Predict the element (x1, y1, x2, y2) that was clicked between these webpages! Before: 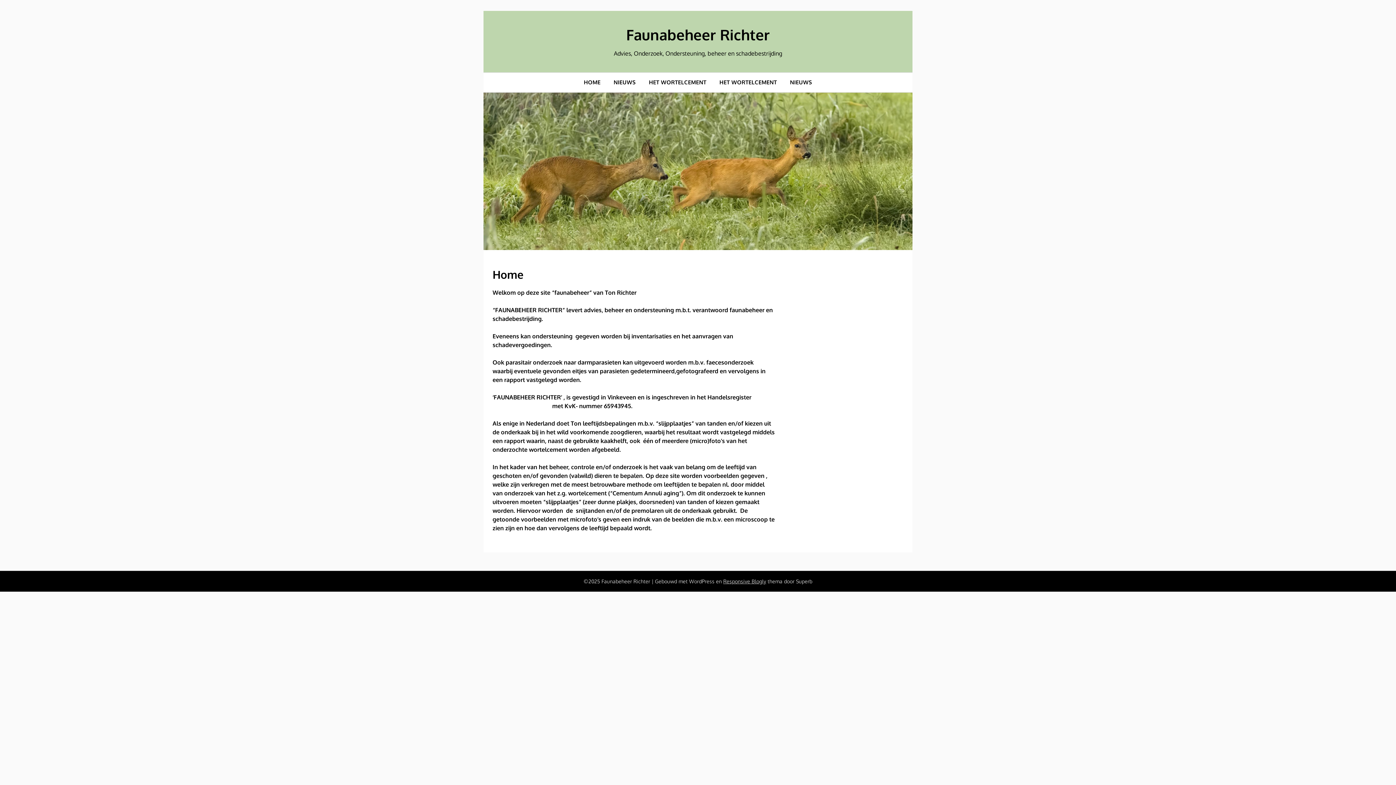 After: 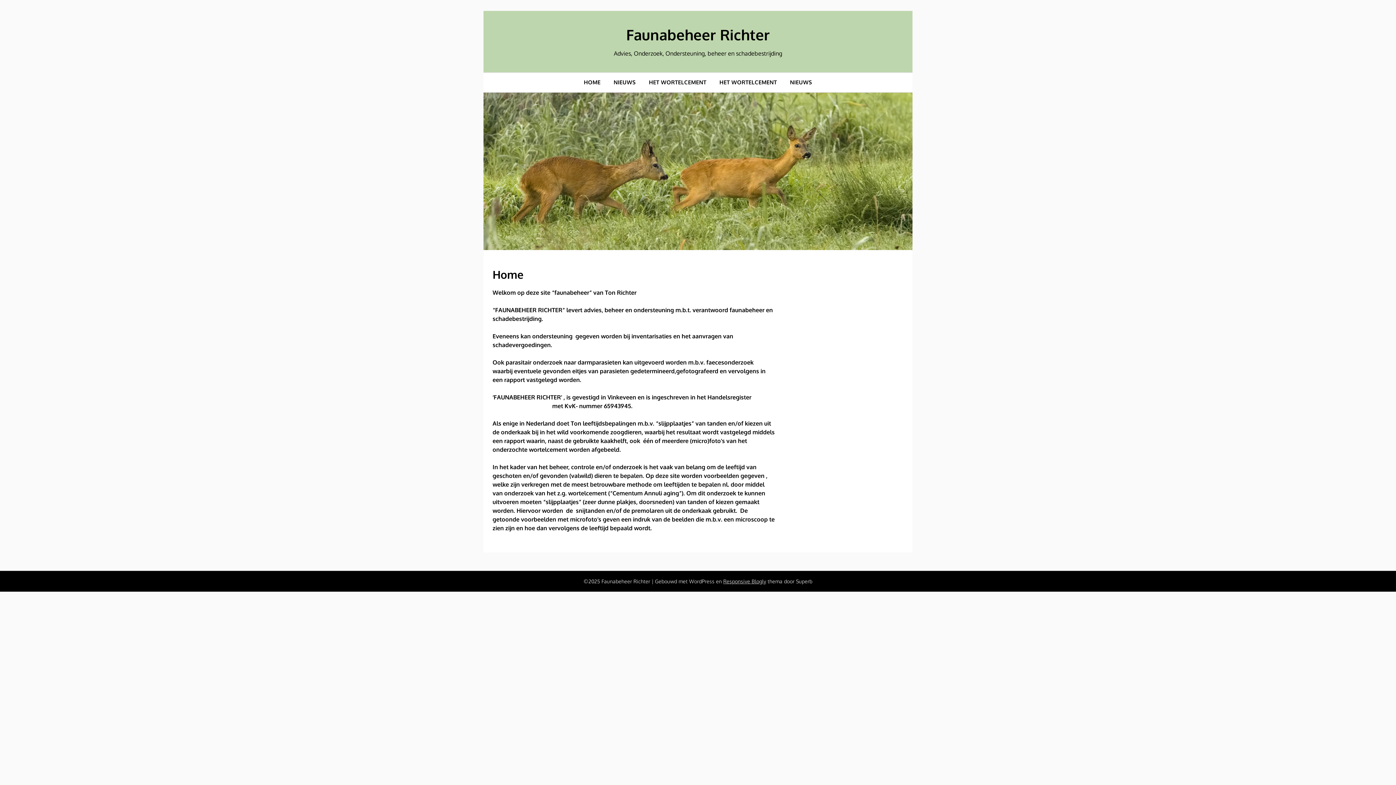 Action: label: Faunabeheer Richter bbox: (626, 25, 770, 43)